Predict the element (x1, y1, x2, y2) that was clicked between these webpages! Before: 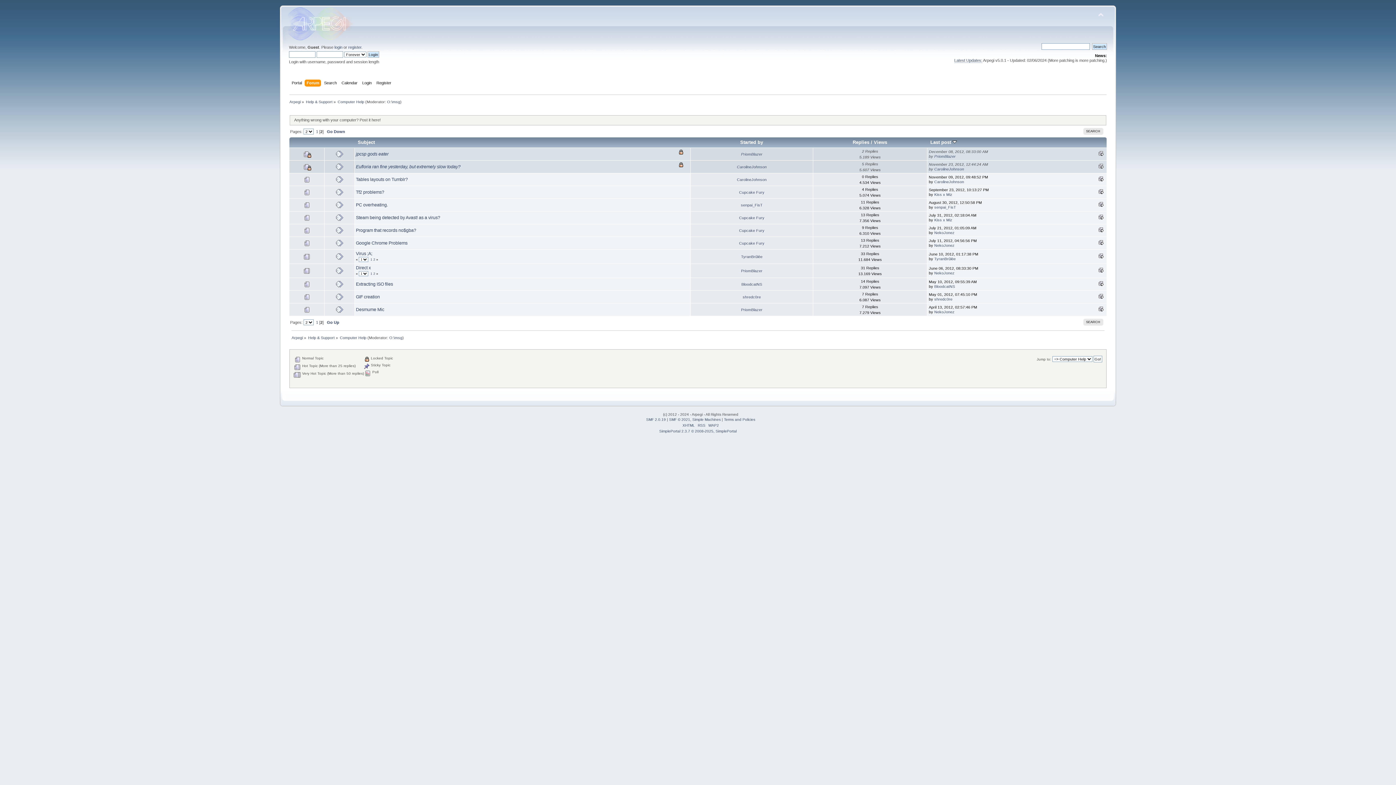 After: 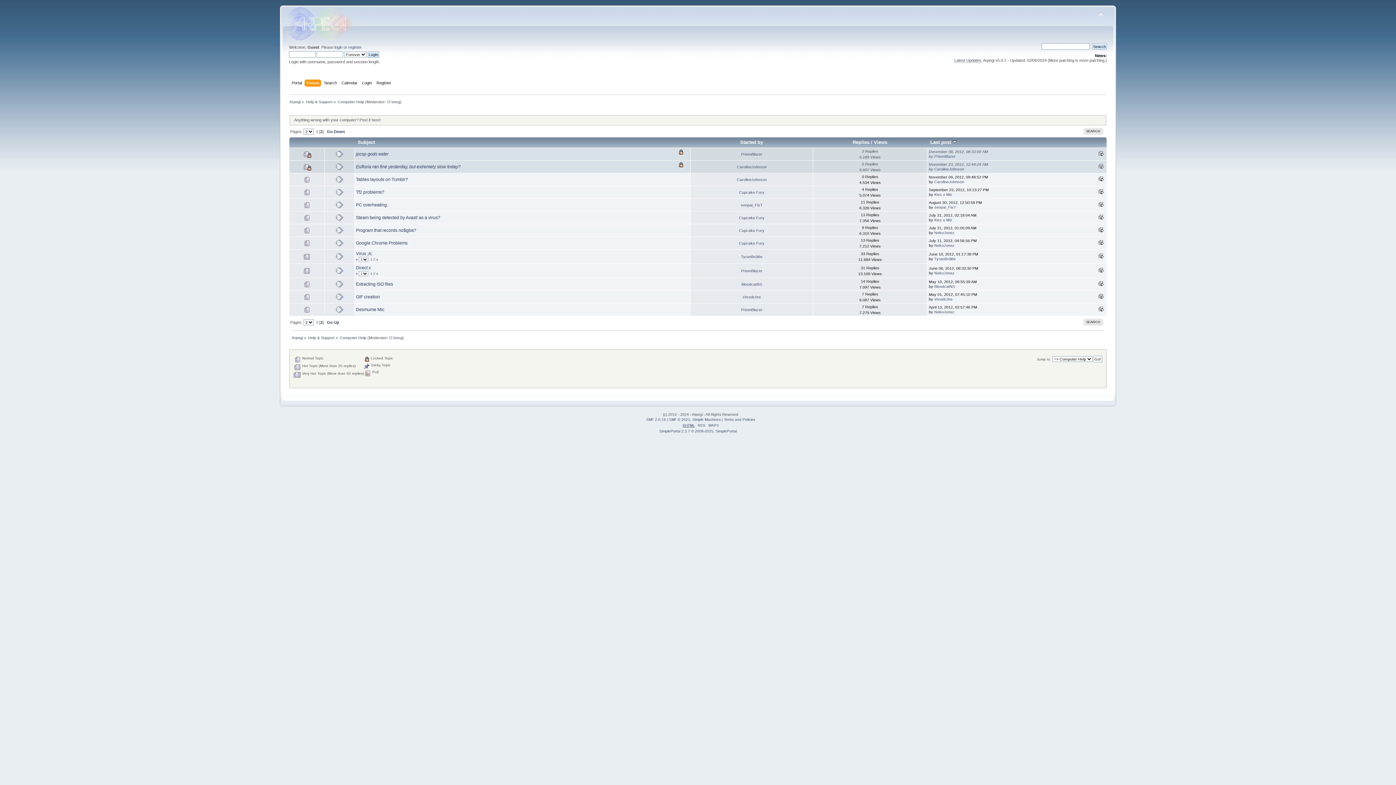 Action: bbox: (682, 423, 695, 427) label: XHTML